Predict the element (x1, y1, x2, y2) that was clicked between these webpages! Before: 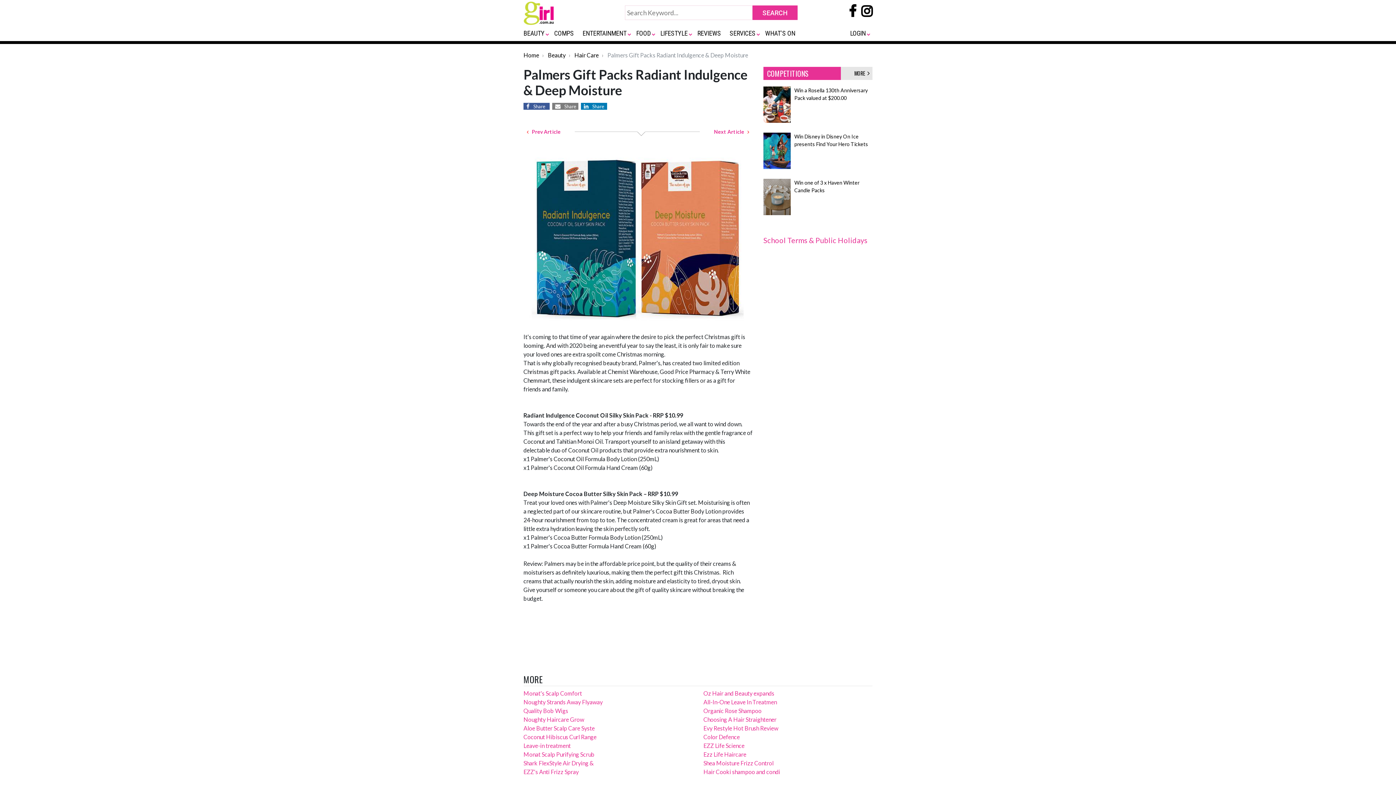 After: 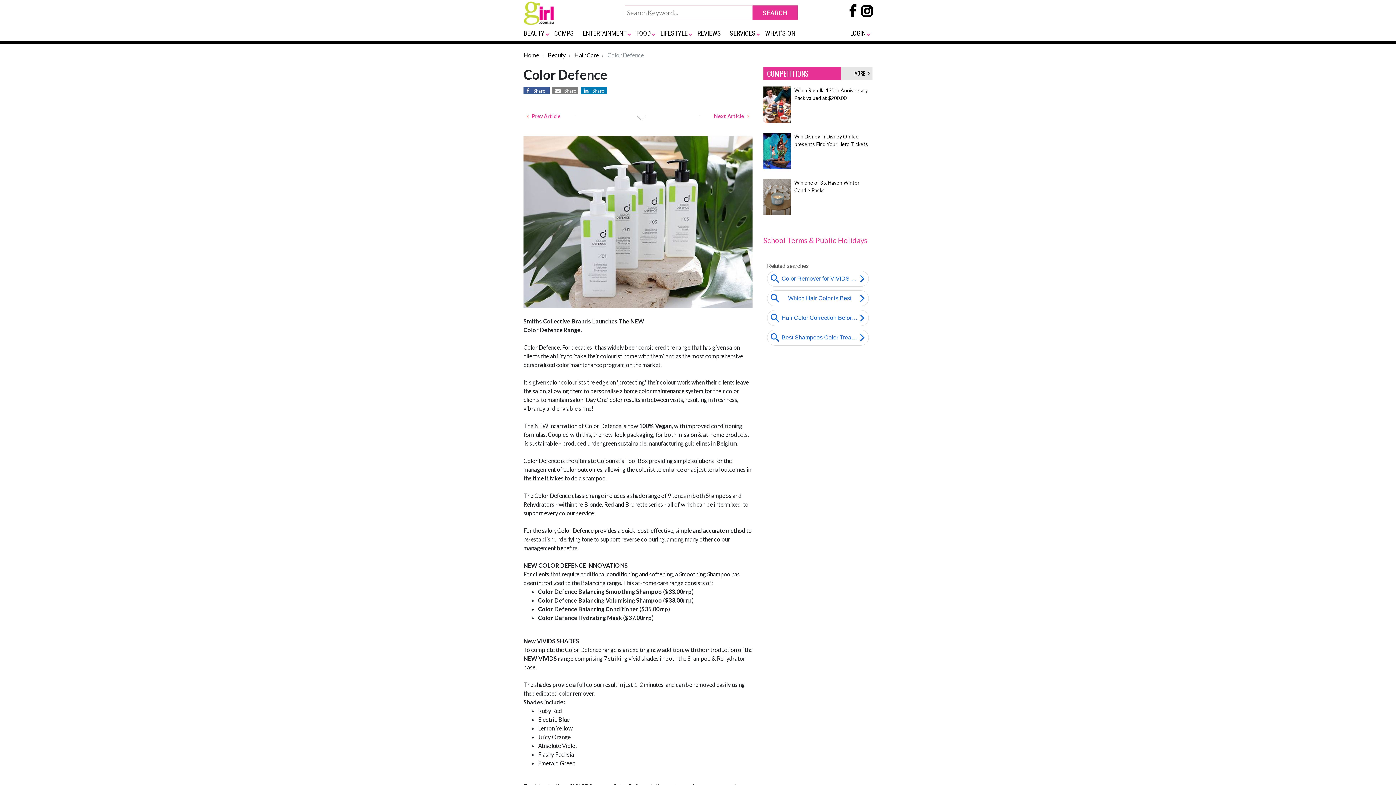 Action: label: Color Defence bbox: (703, 733, 740, 740)